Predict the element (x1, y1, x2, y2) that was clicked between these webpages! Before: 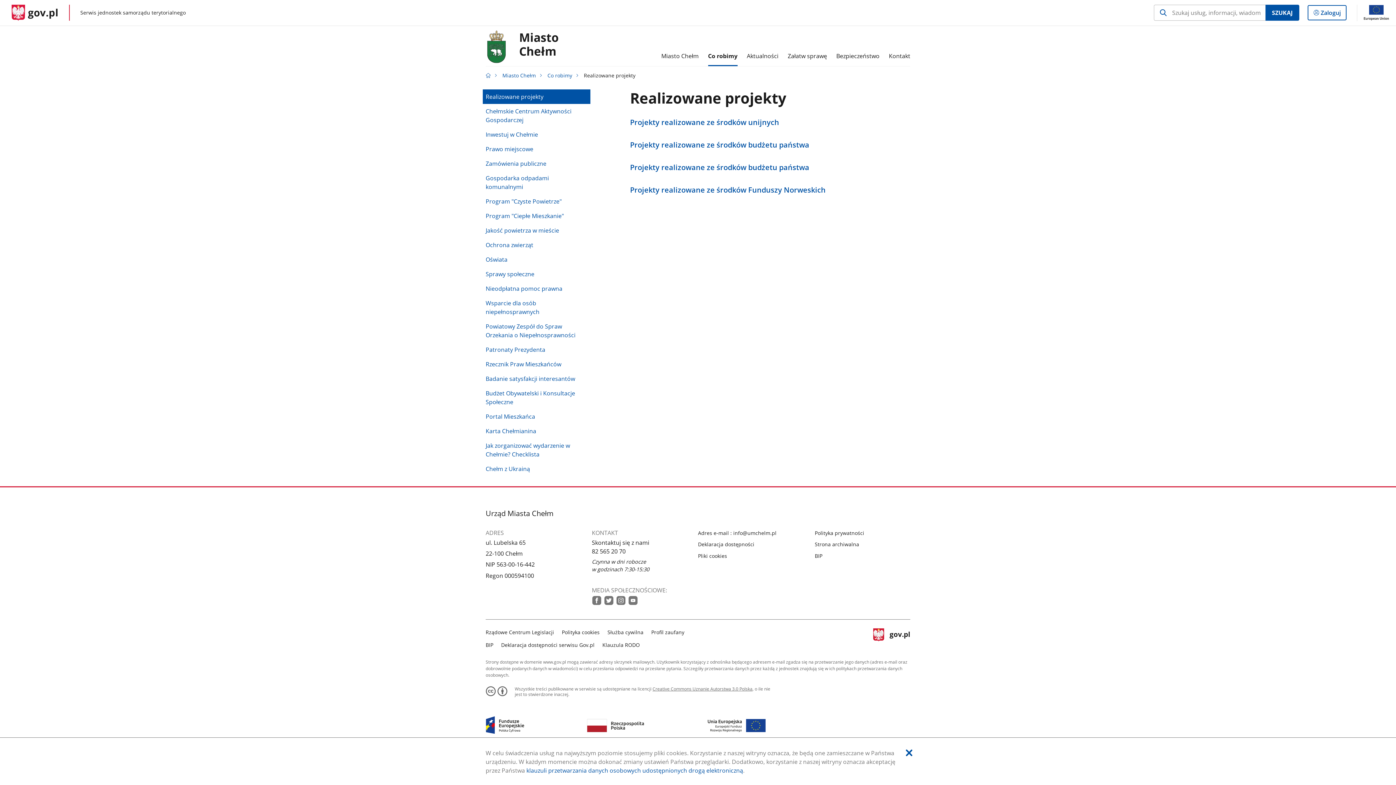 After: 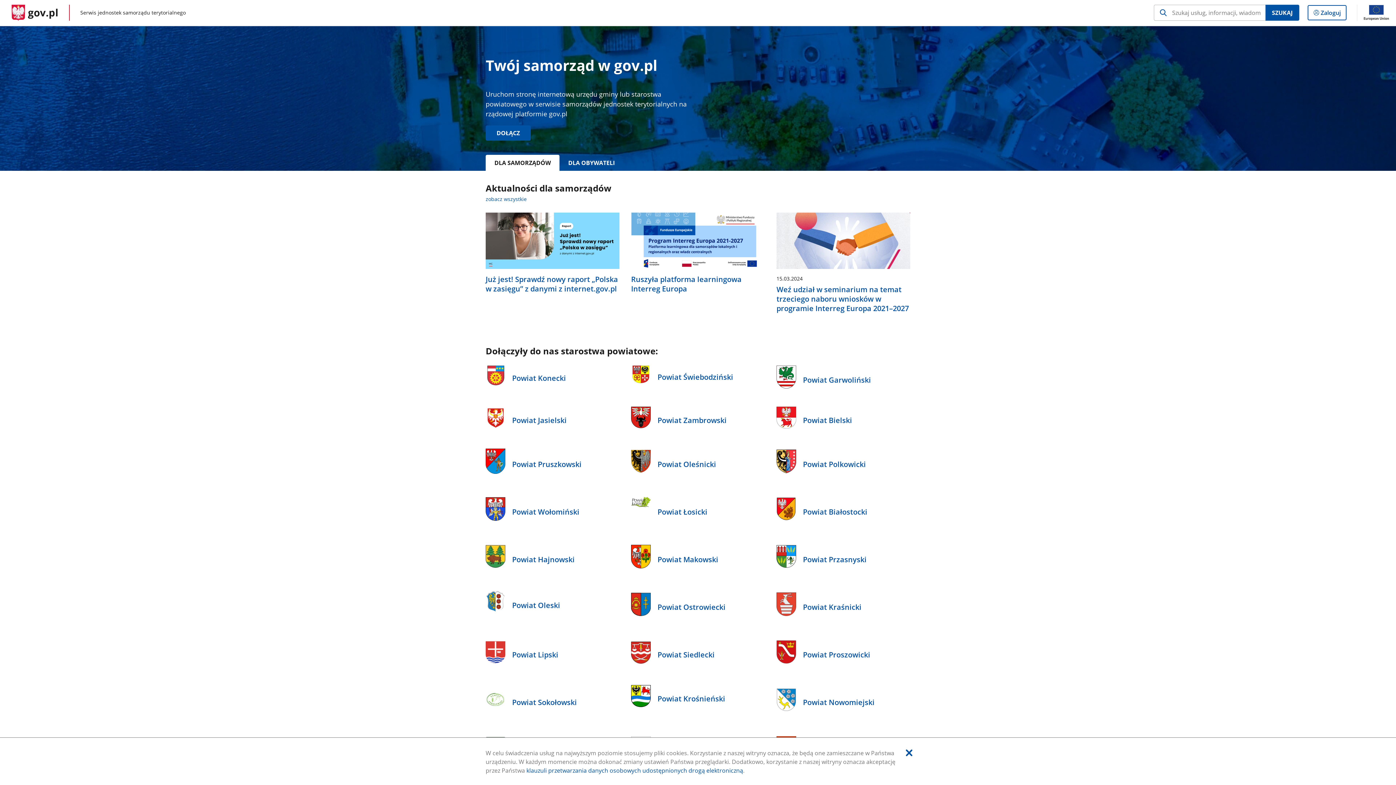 Action: label: Strona główna gov.pl bbox: (11, 4, 58, 20)